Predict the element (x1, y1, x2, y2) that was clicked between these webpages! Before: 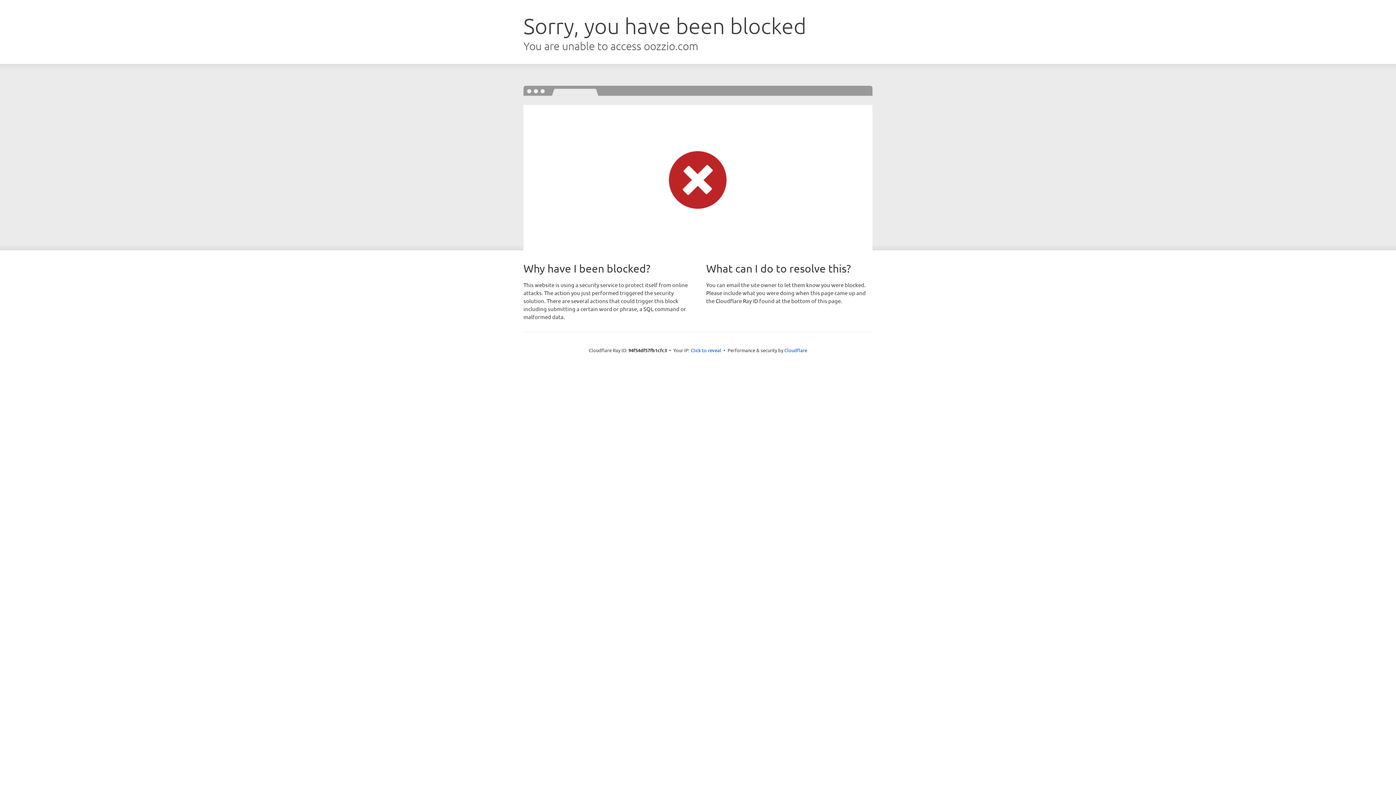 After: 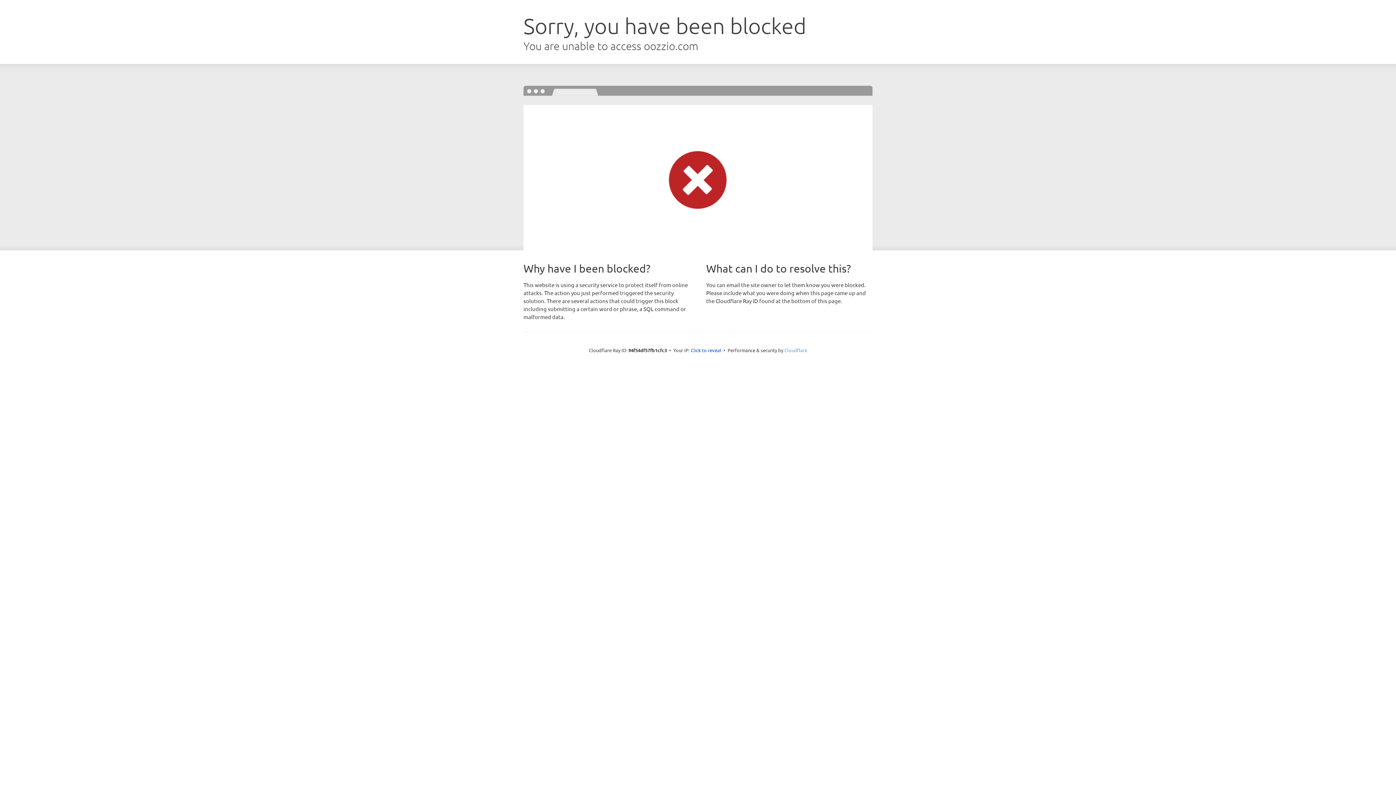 Action: label: Cloudflare bbox: (784, 347, 807, 353)